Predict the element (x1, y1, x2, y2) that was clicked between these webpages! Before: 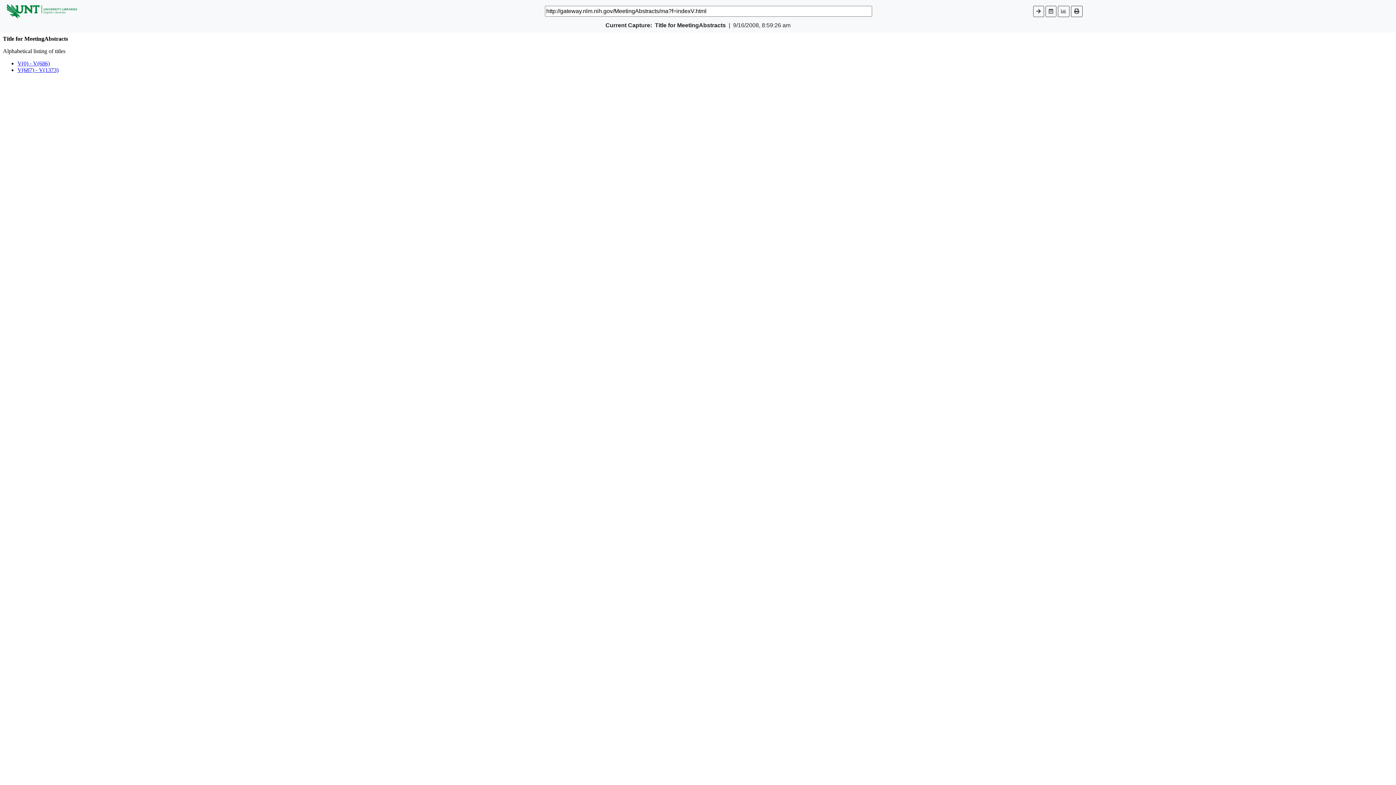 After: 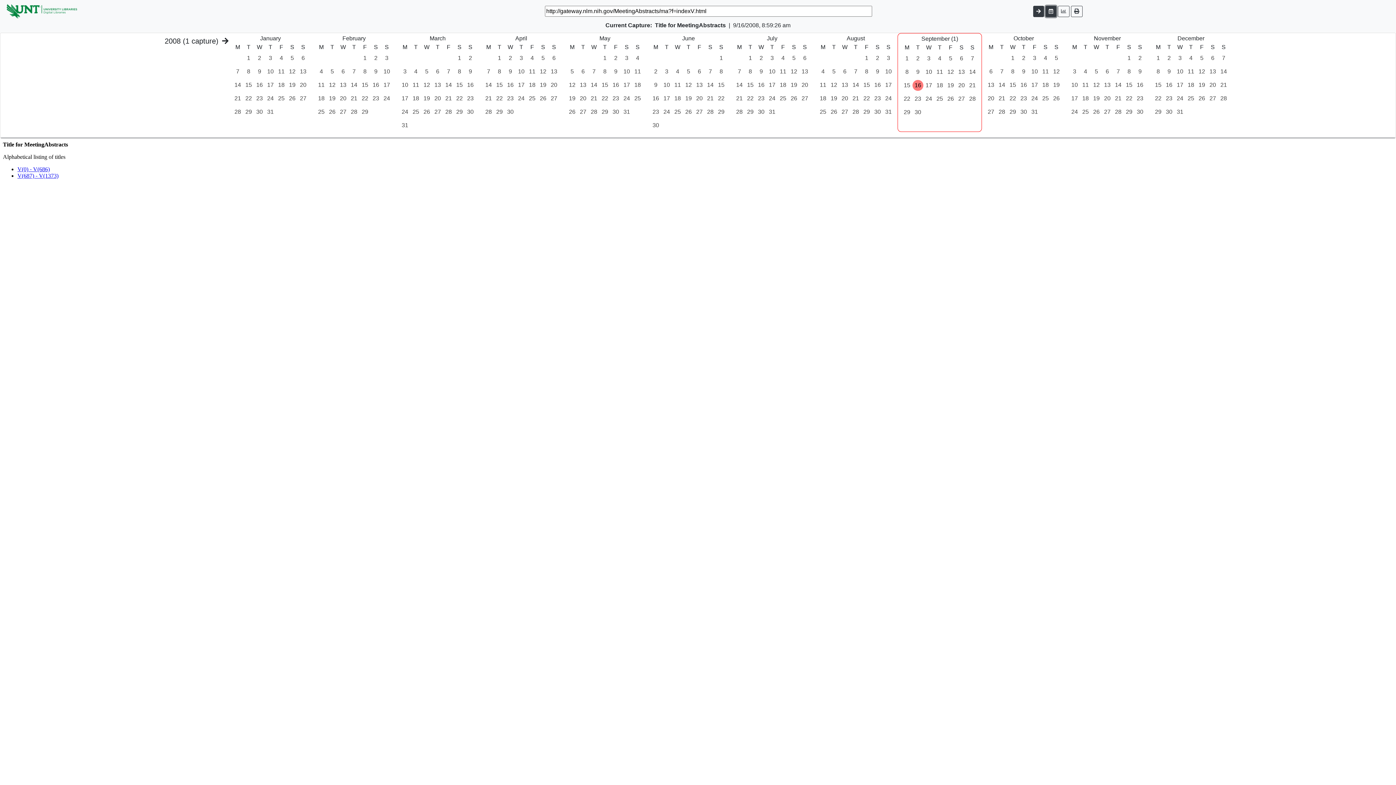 Action: bbox: (1045, 5, 1056, 16)